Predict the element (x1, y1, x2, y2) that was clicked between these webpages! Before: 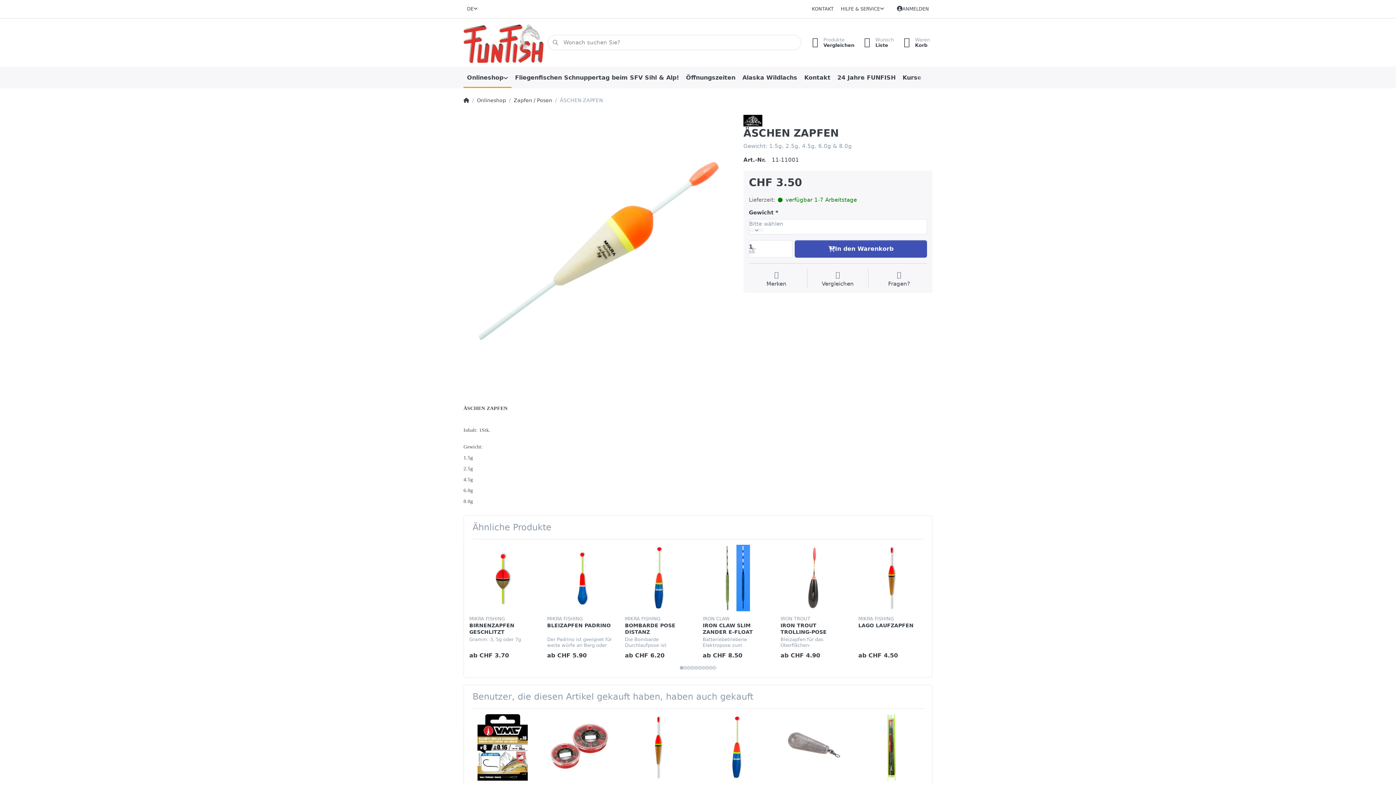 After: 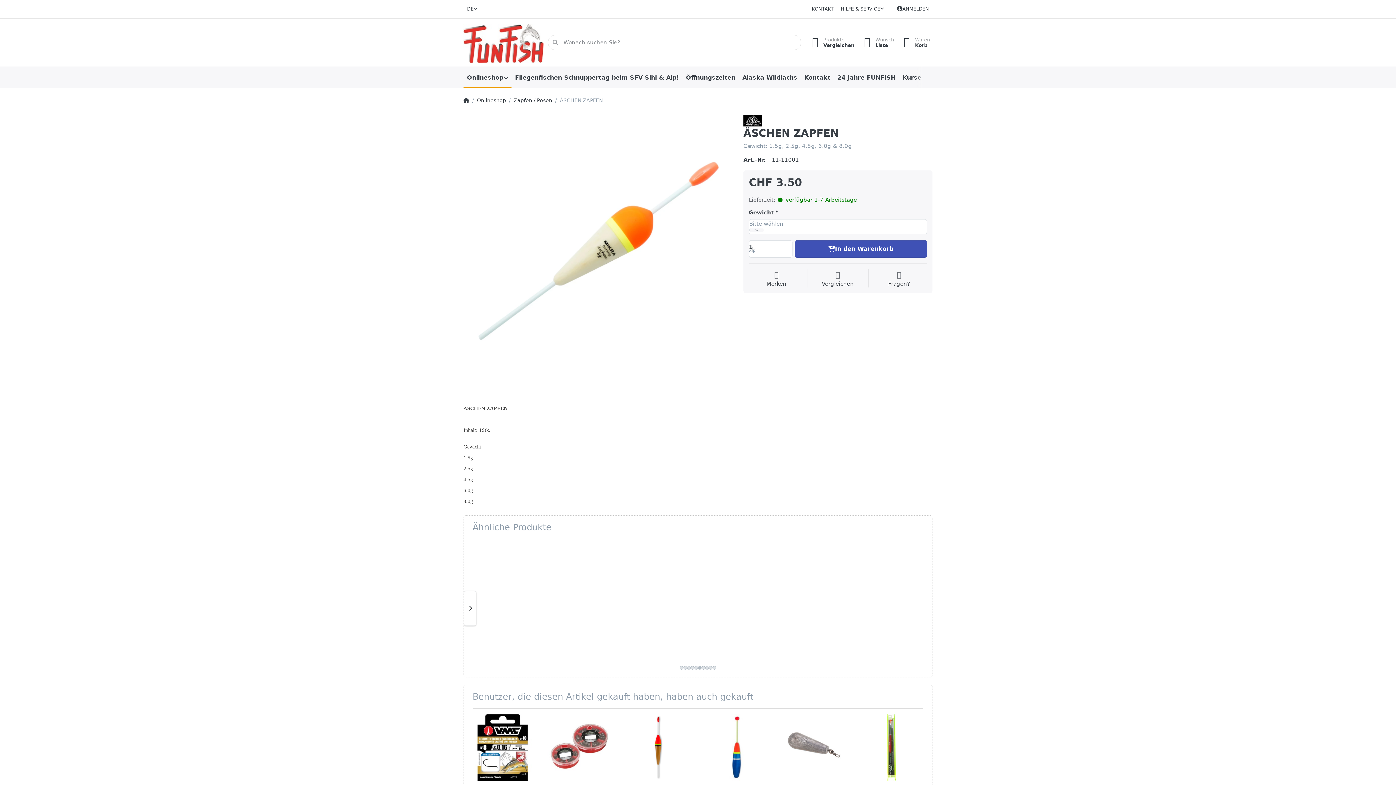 Action: label: 6 bbox: (698, 666, 701, 670)